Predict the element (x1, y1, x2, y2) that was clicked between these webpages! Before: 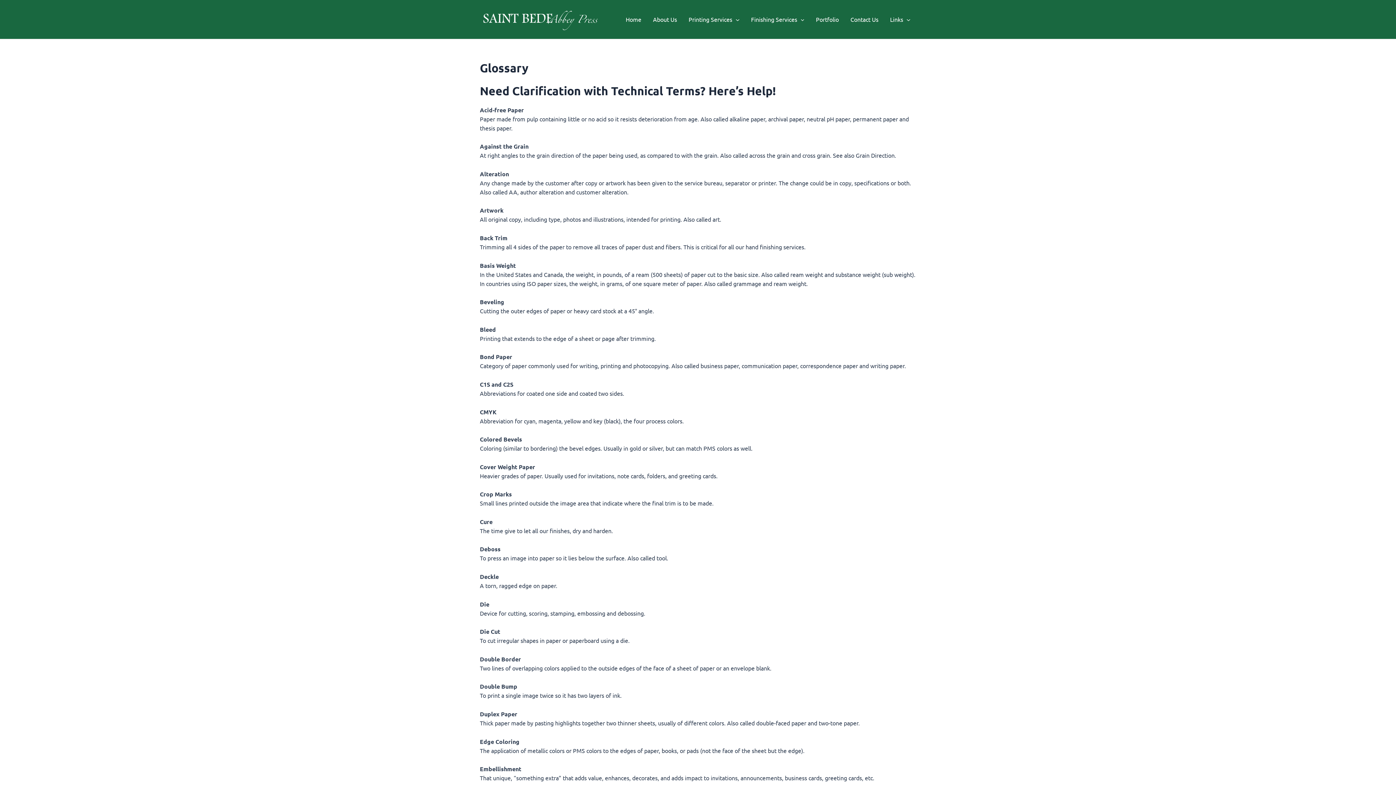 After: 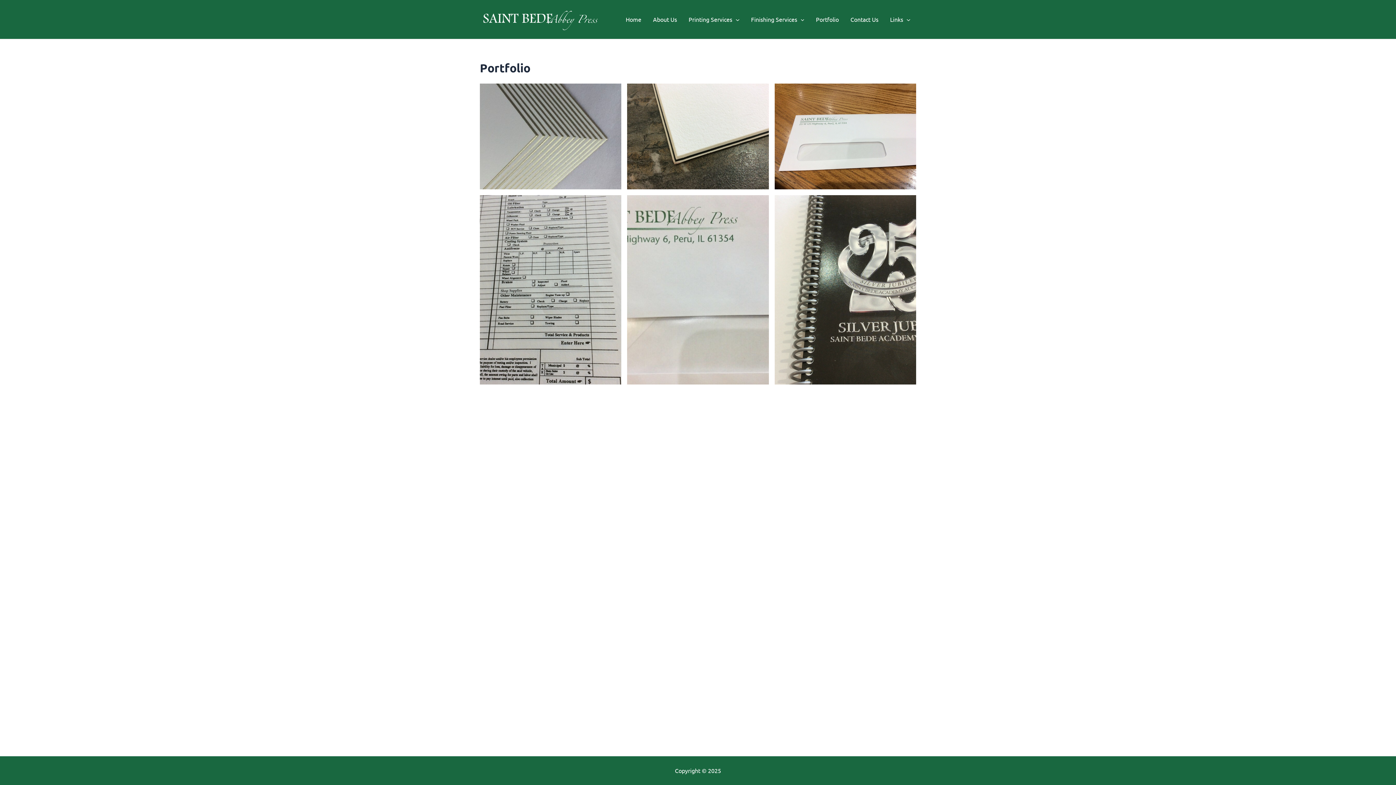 Action: label: Portfolio bbox: (810, 4, 844, 33)